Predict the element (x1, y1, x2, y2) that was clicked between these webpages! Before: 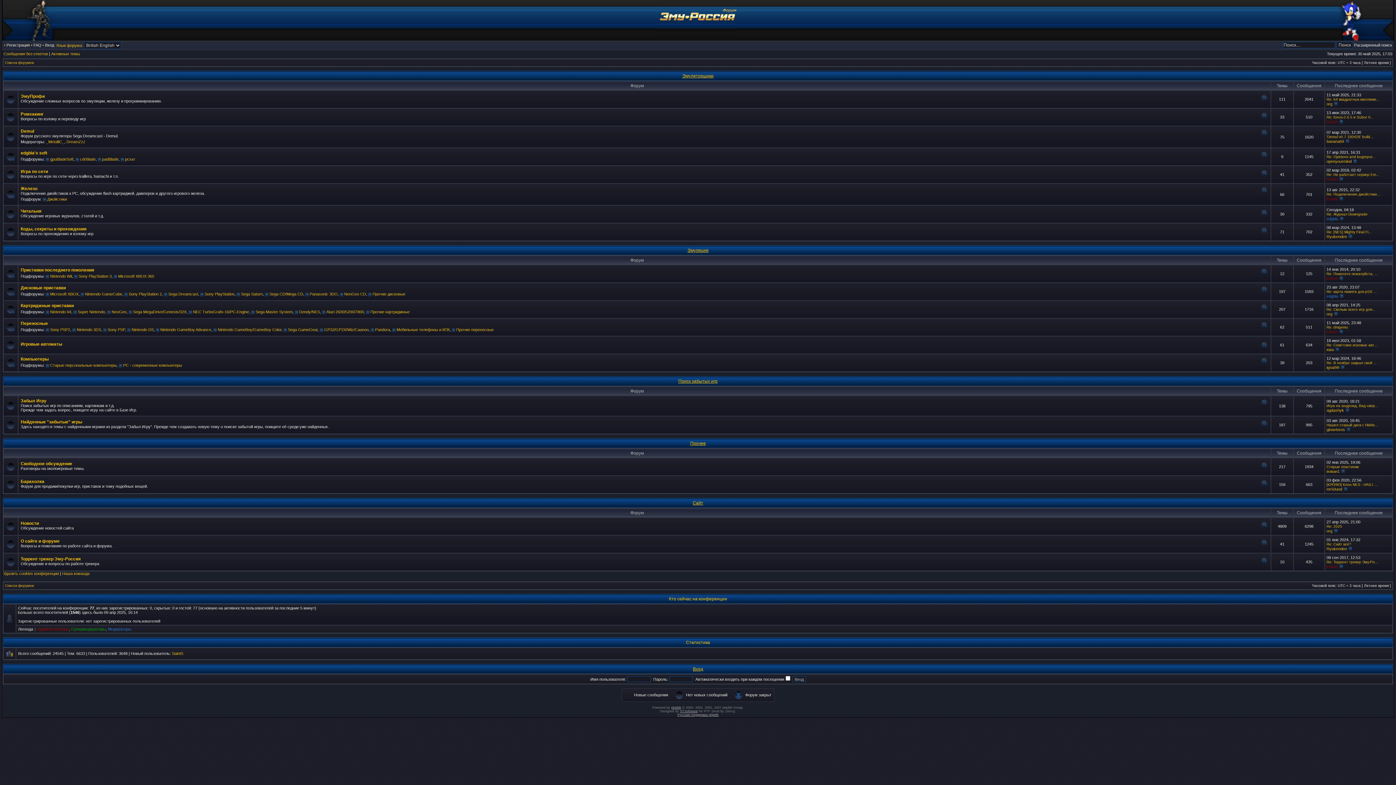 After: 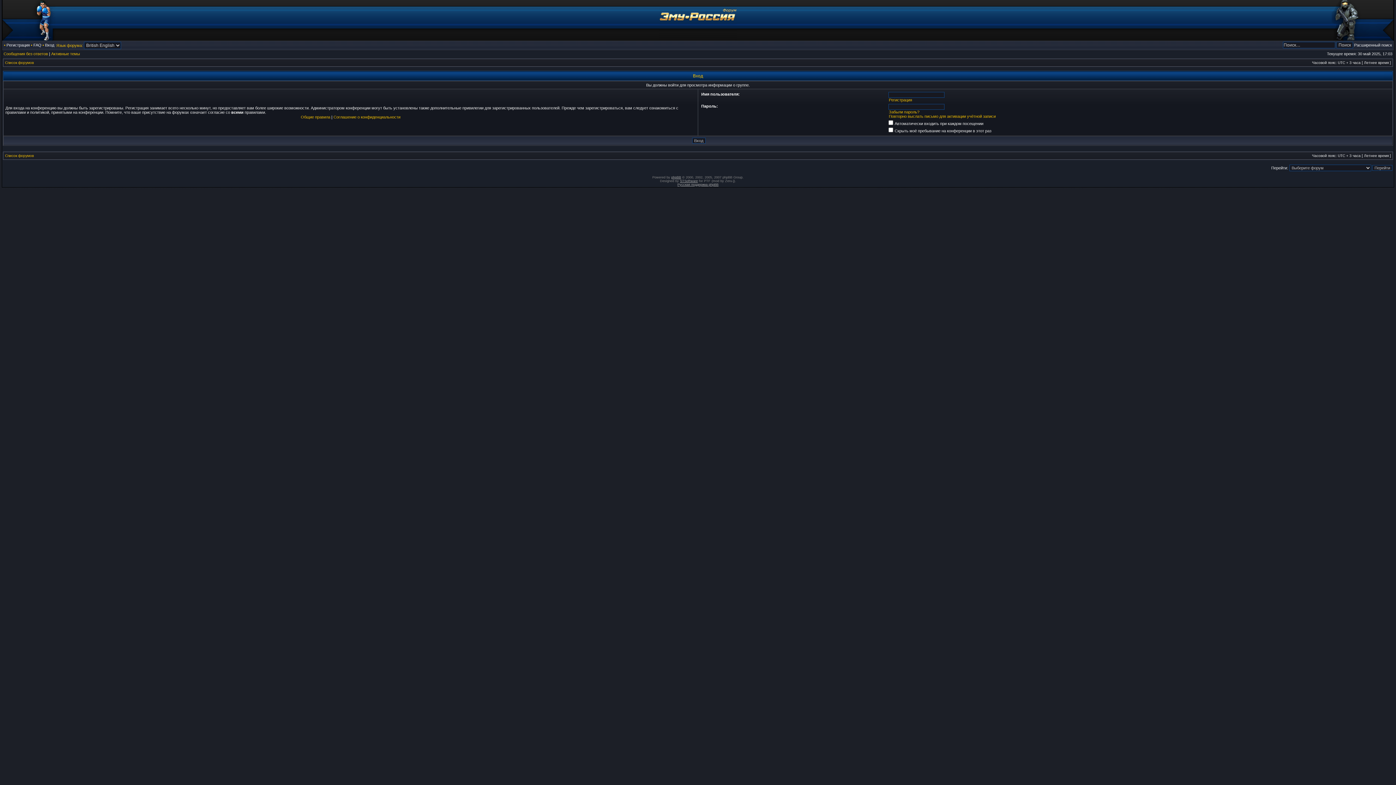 Action: label: Администраторы bbox: (37, 627, 69, 631)